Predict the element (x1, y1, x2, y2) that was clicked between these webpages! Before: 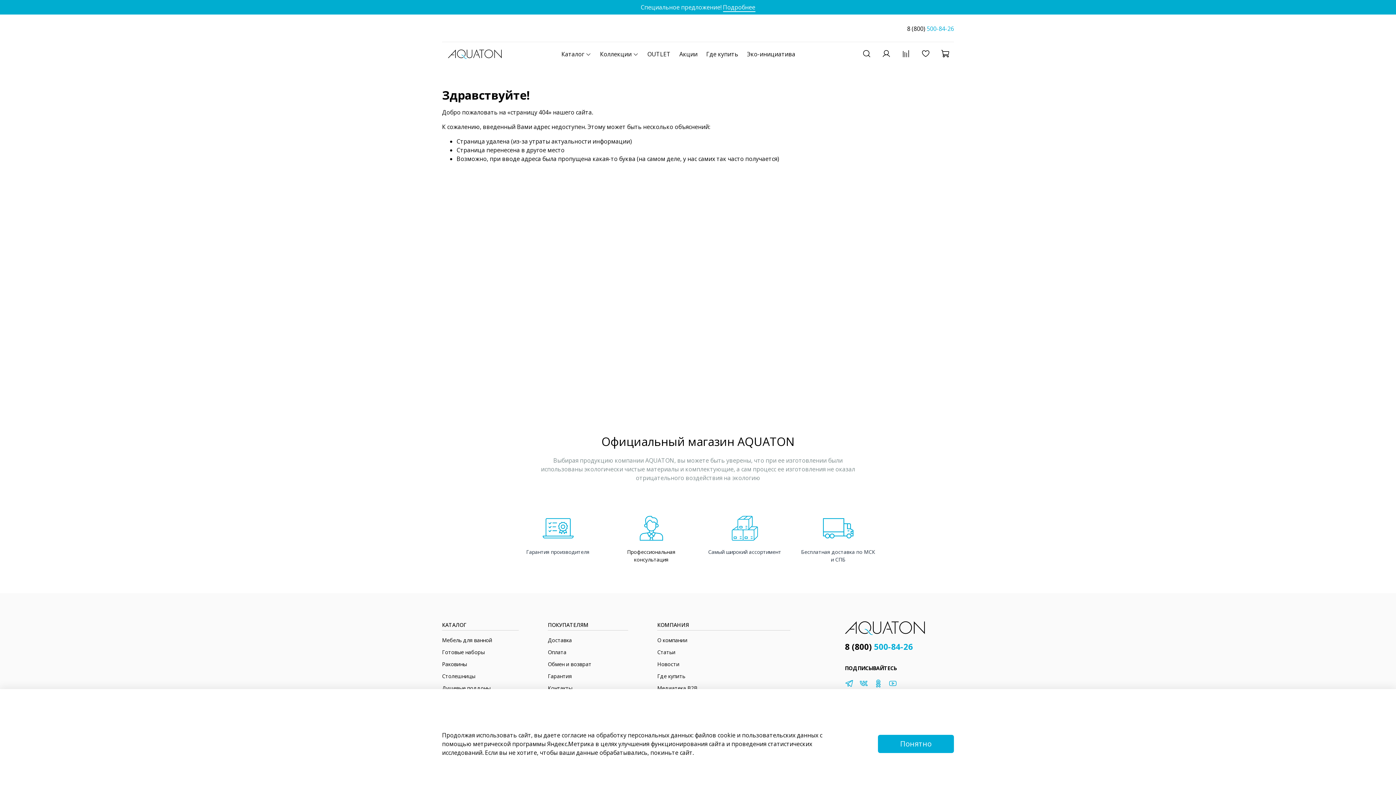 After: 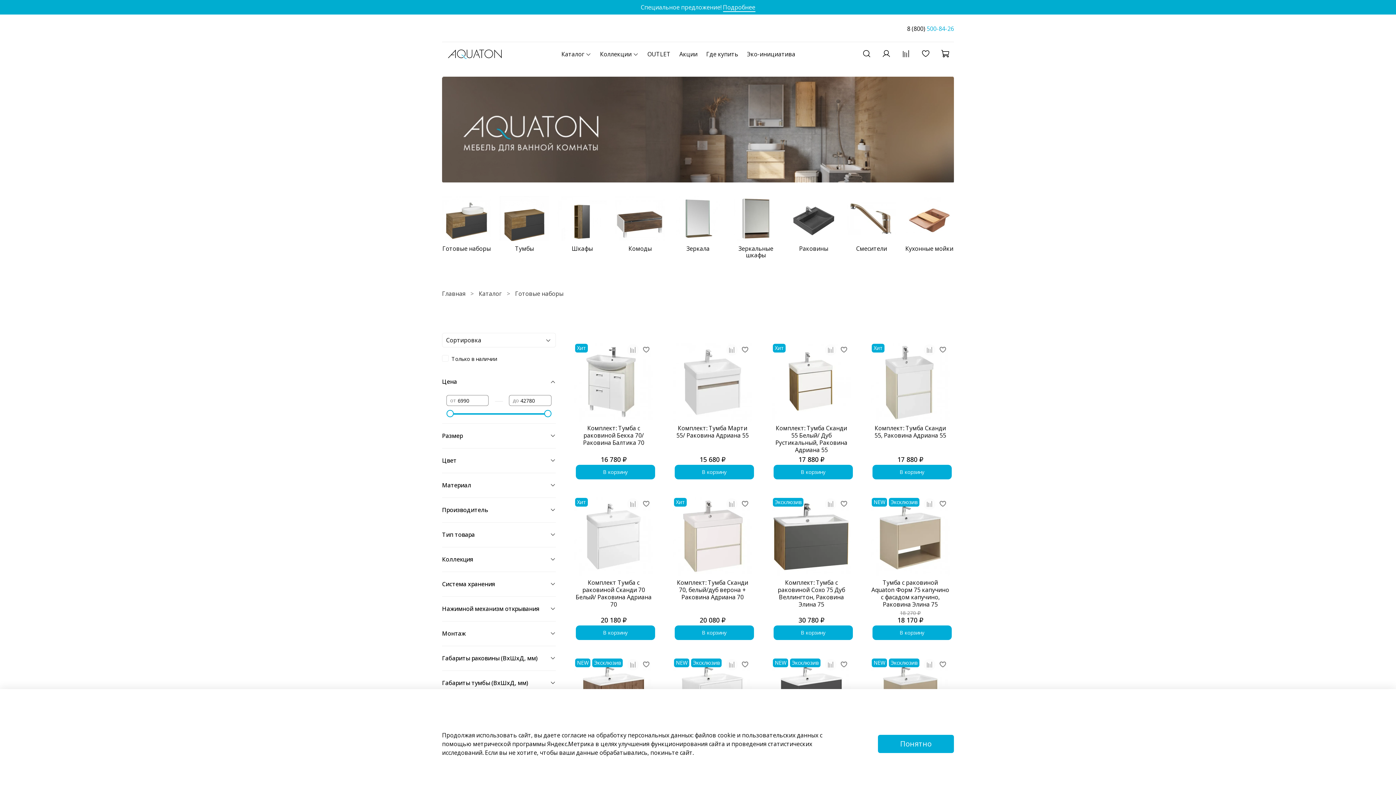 Action: bbox: (442, 648, 518, 656) label: Готовые наборы